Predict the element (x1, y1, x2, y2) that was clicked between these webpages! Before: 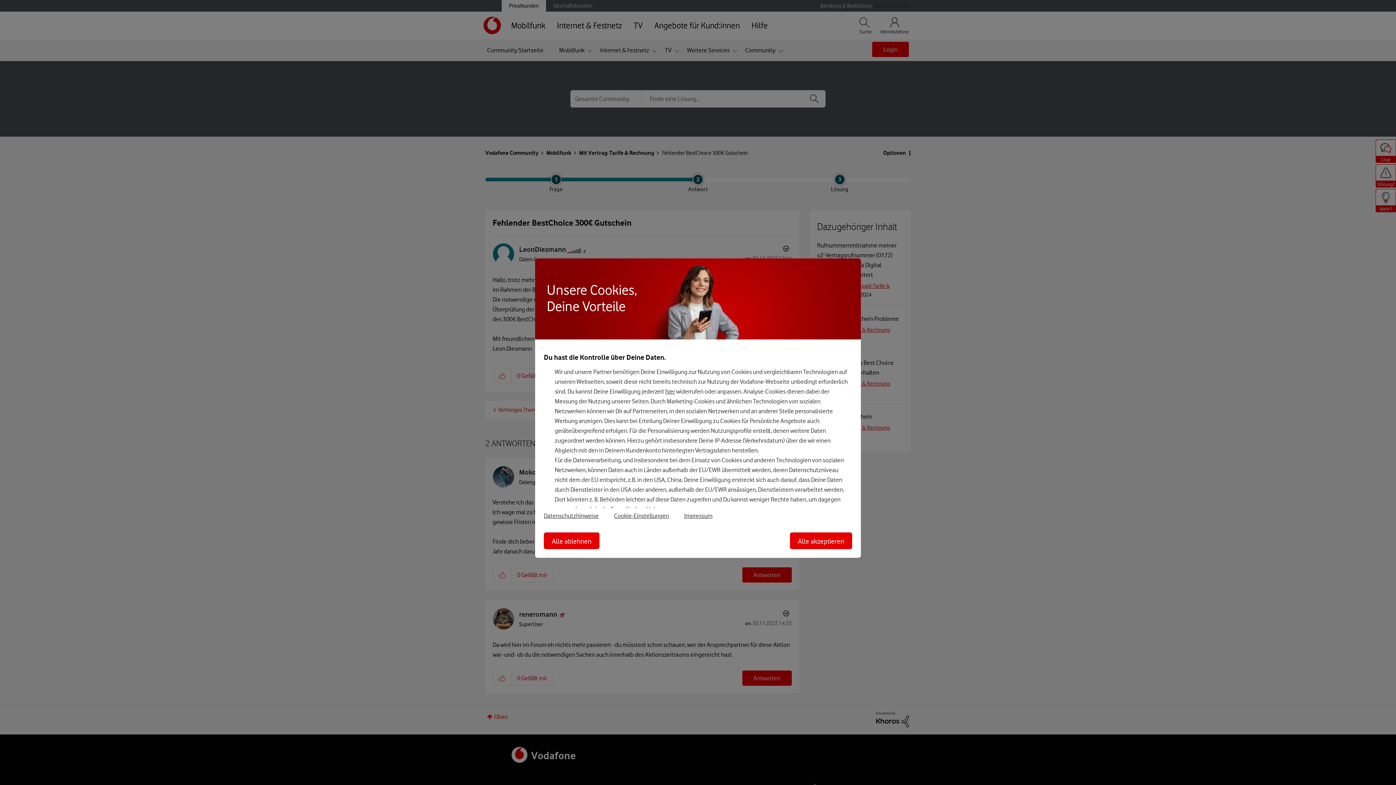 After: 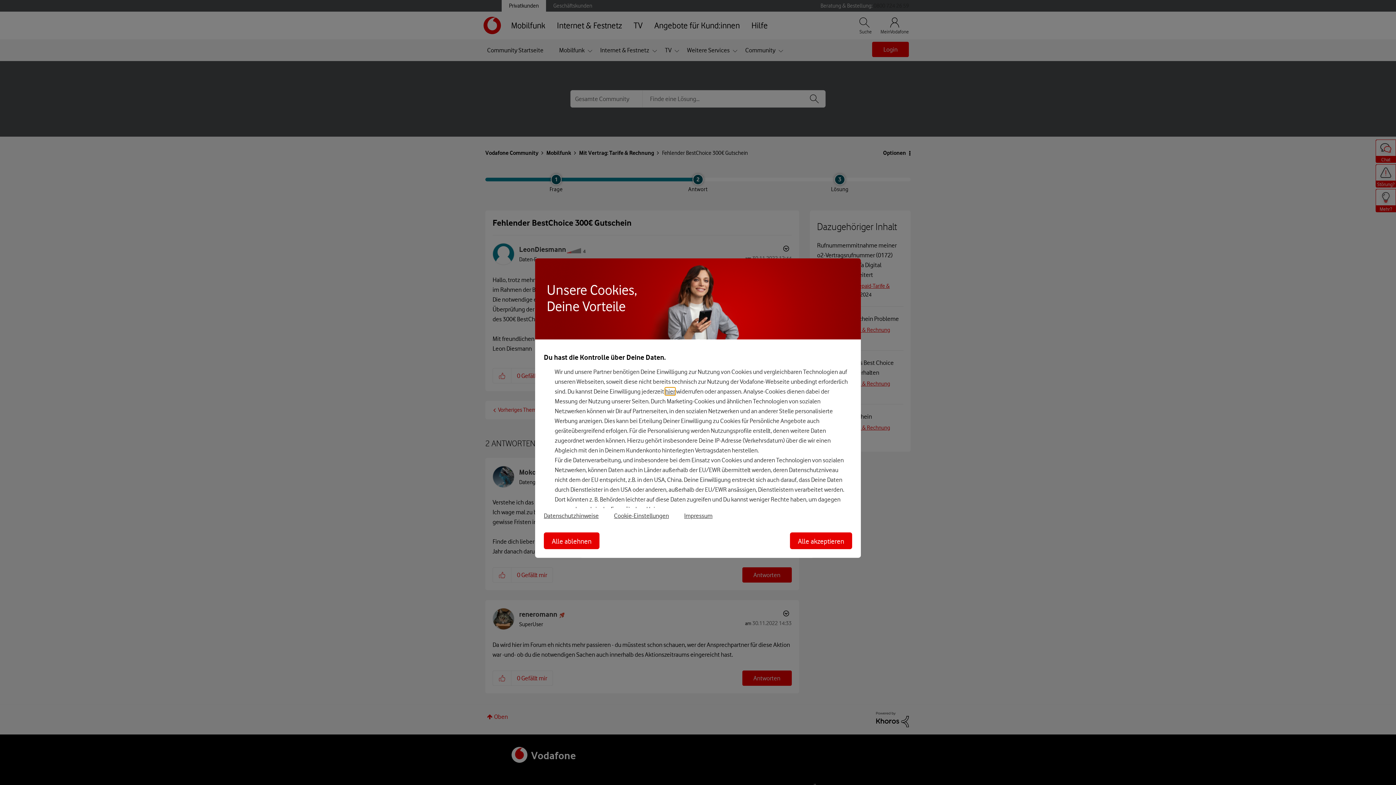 Action: label: hier bbox: (665, 387, 675, 395)